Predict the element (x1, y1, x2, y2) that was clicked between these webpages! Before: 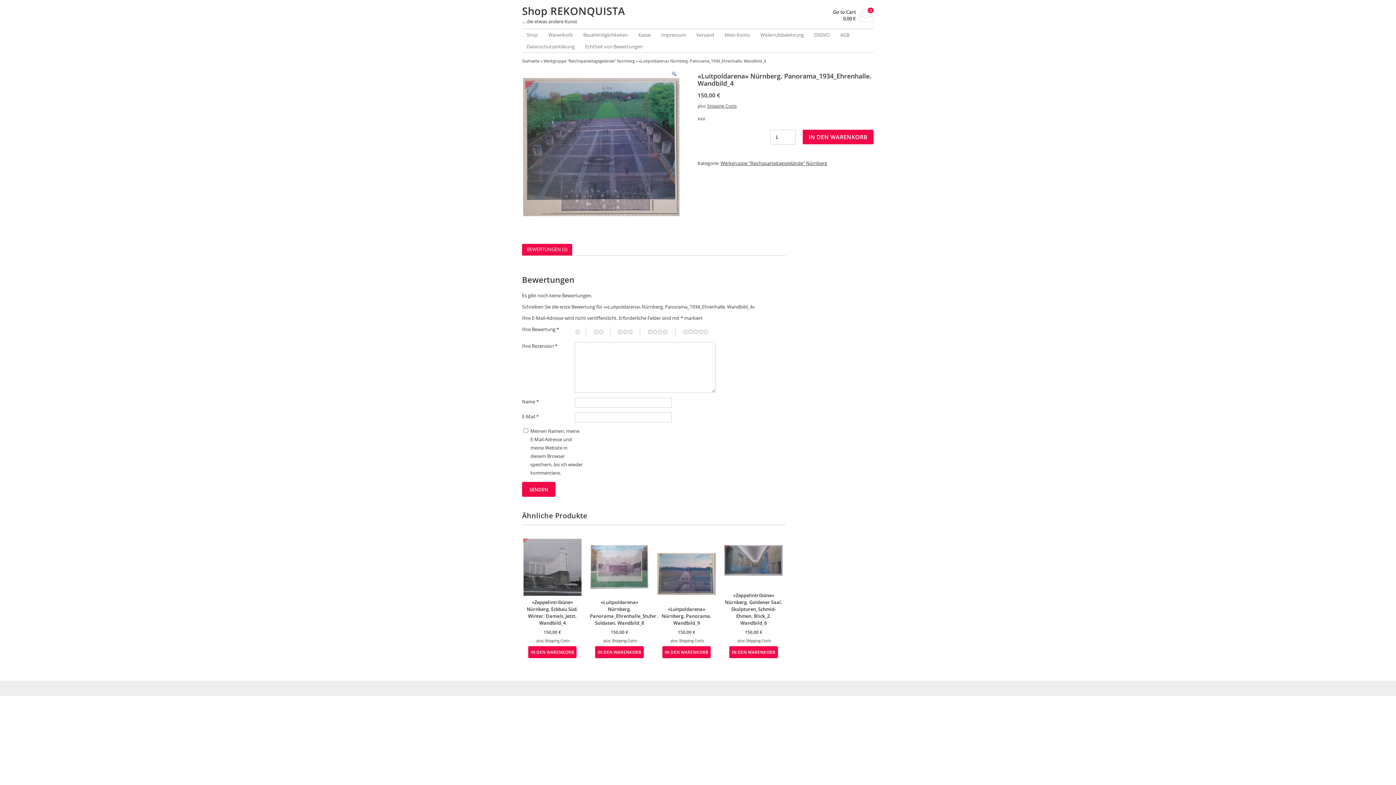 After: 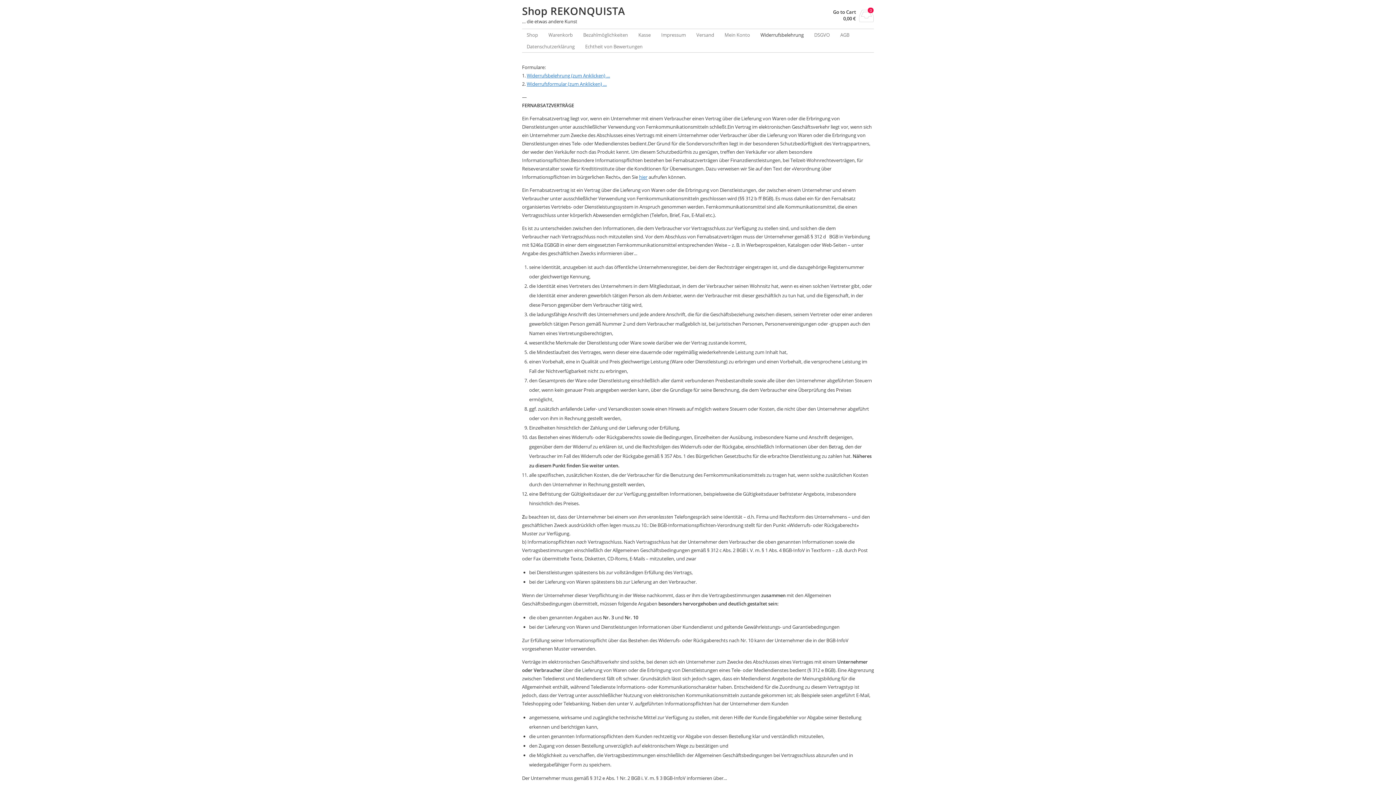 Action: bbox: (756, 28, 808, 40) label: Widerrufsbelehrung